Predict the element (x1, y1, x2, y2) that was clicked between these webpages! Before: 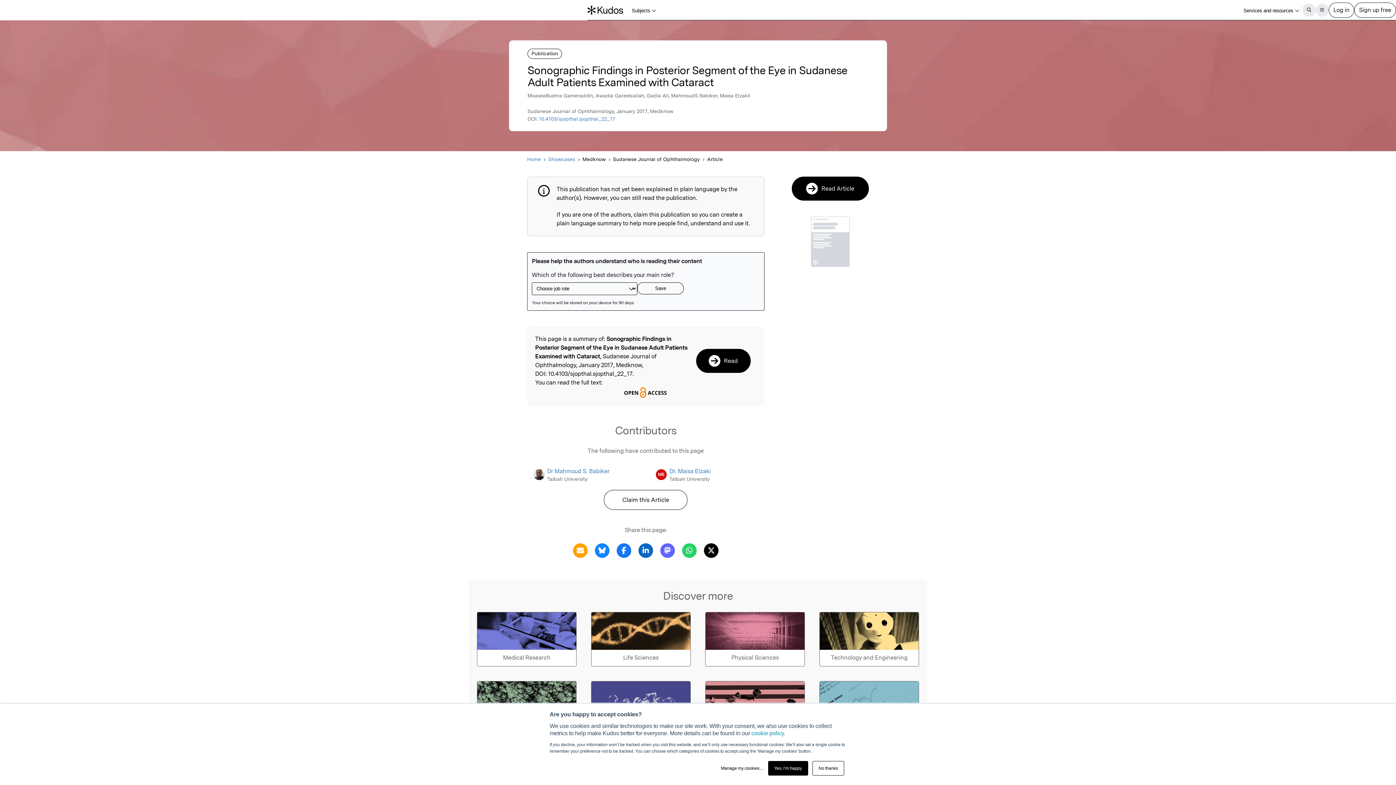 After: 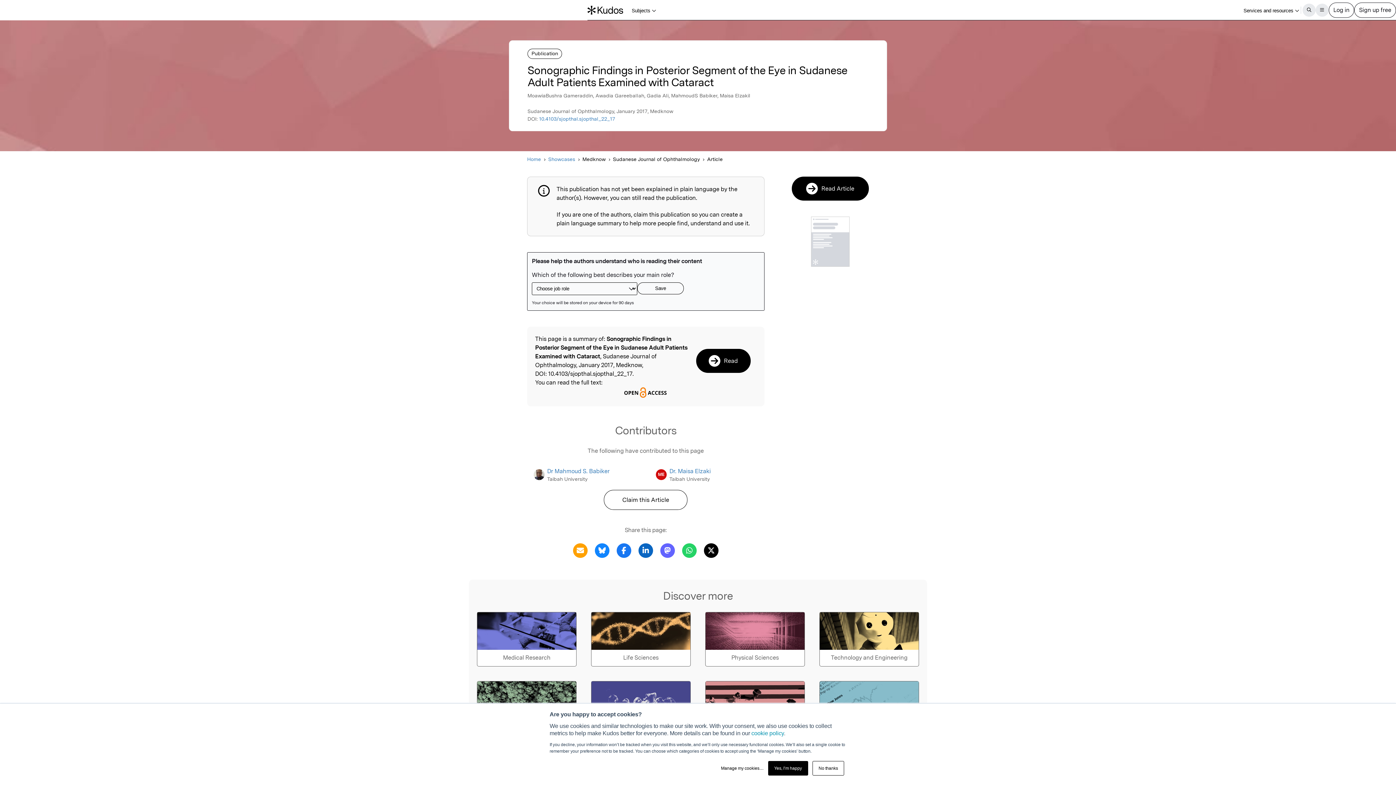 Action: label: Share this page via X bbox: (702, 546, 720, 553)